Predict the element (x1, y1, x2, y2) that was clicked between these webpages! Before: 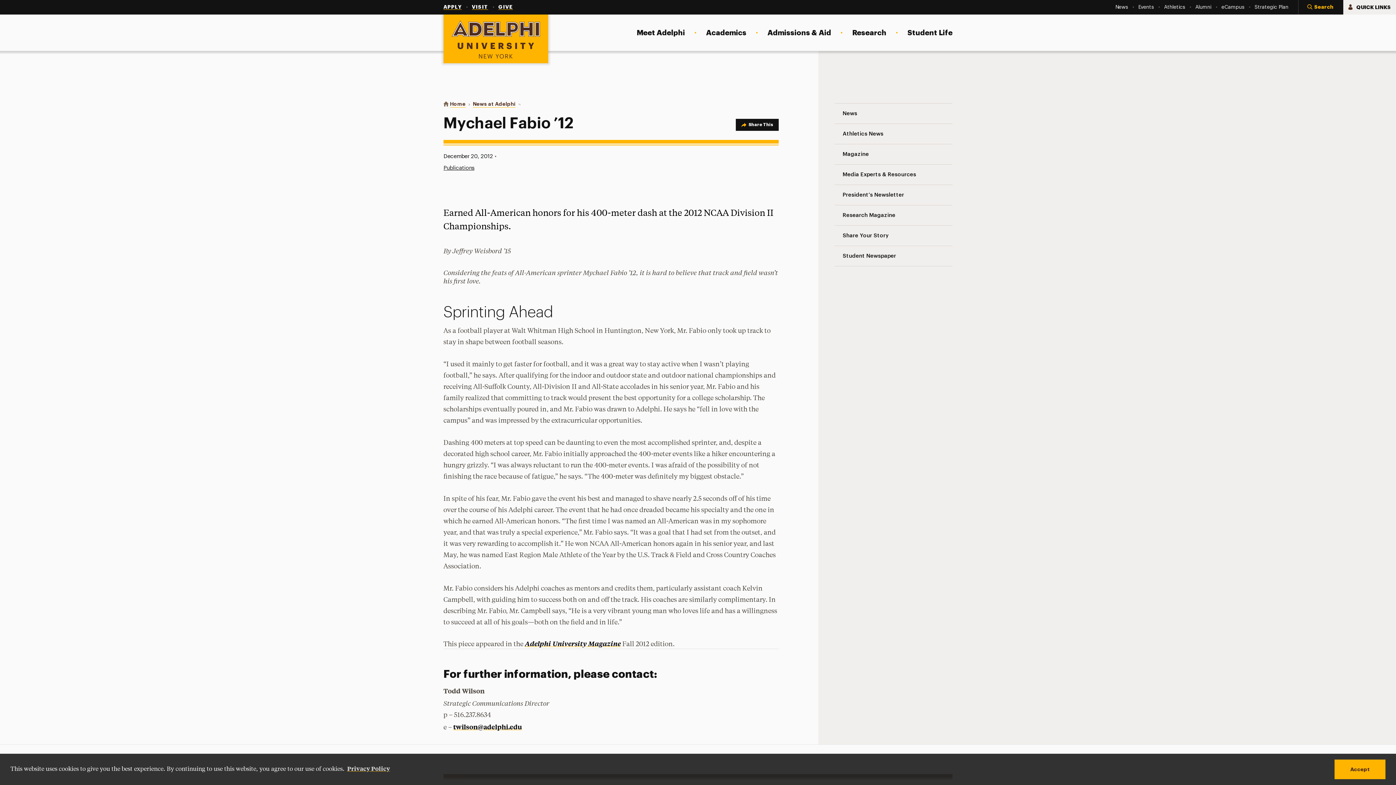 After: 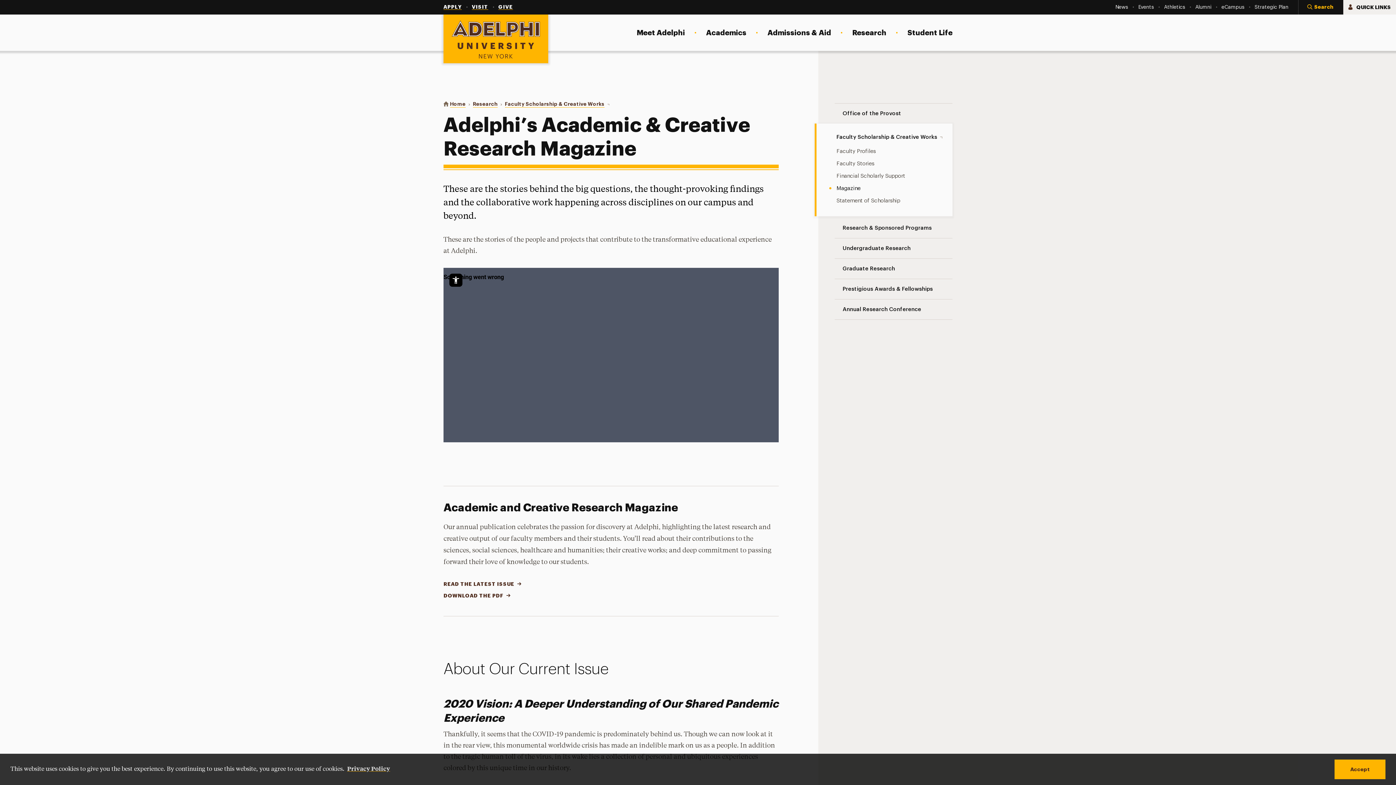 Action: bbox: (834, 205, 952, 225) label: Research Magazine